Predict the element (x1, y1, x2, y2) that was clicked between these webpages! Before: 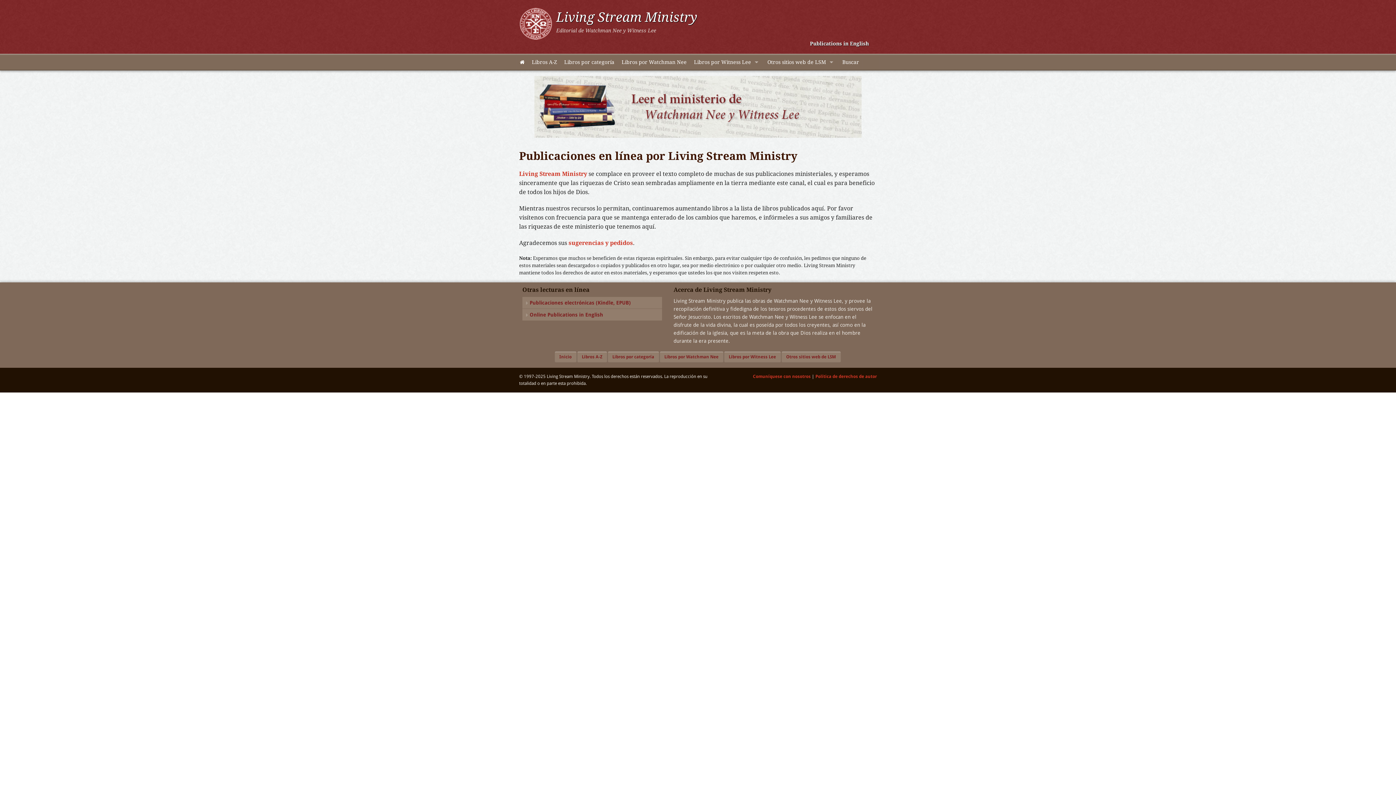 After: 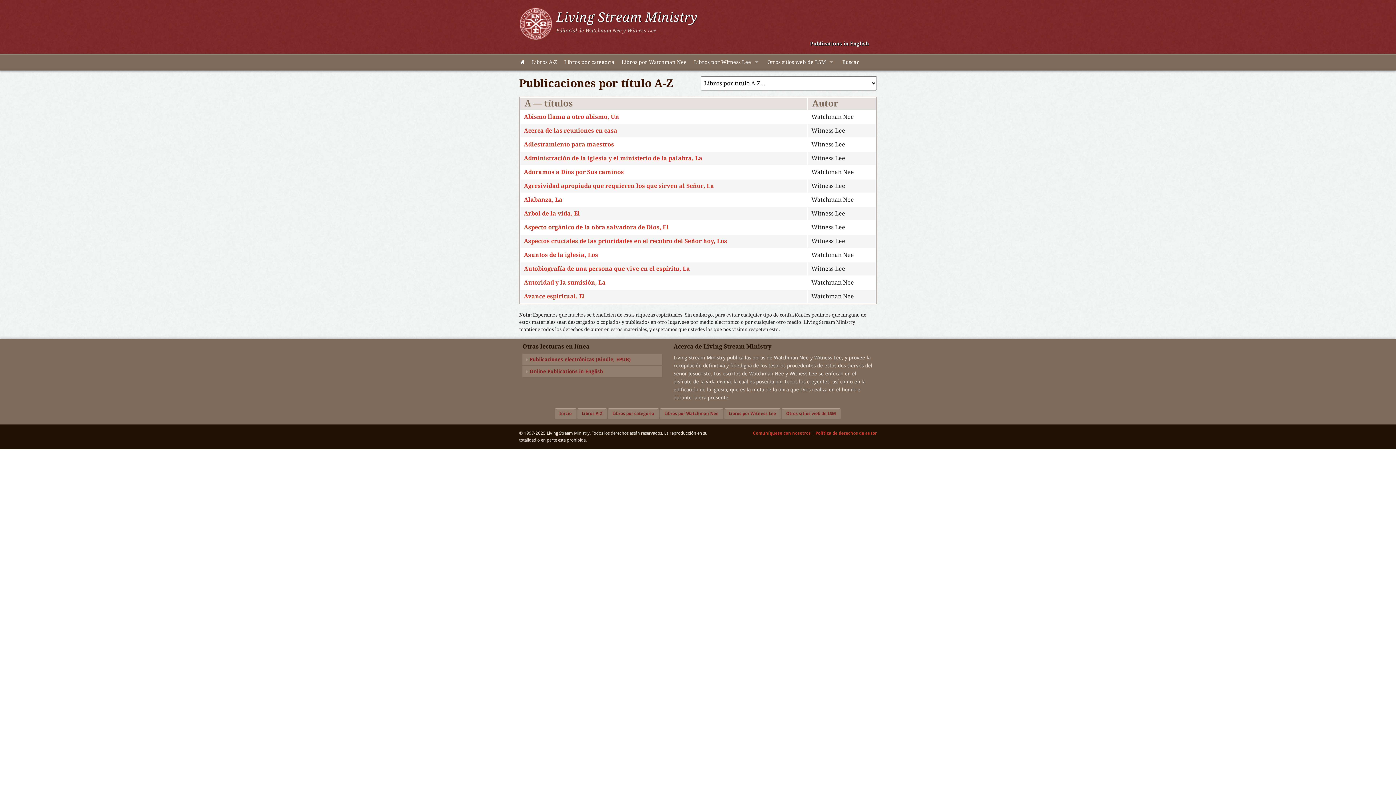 Action: label: Libros A-Z bbox: (528, 54, 560, 70)